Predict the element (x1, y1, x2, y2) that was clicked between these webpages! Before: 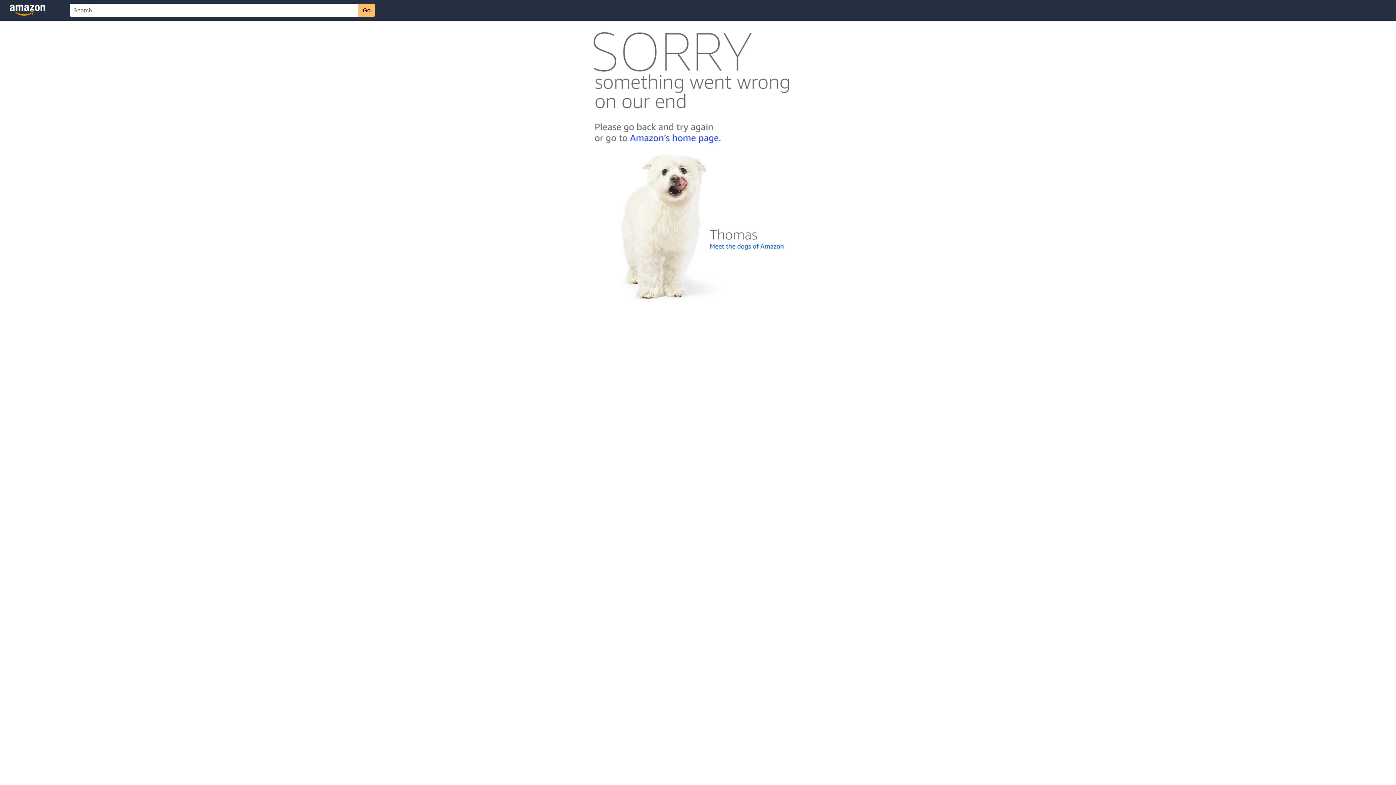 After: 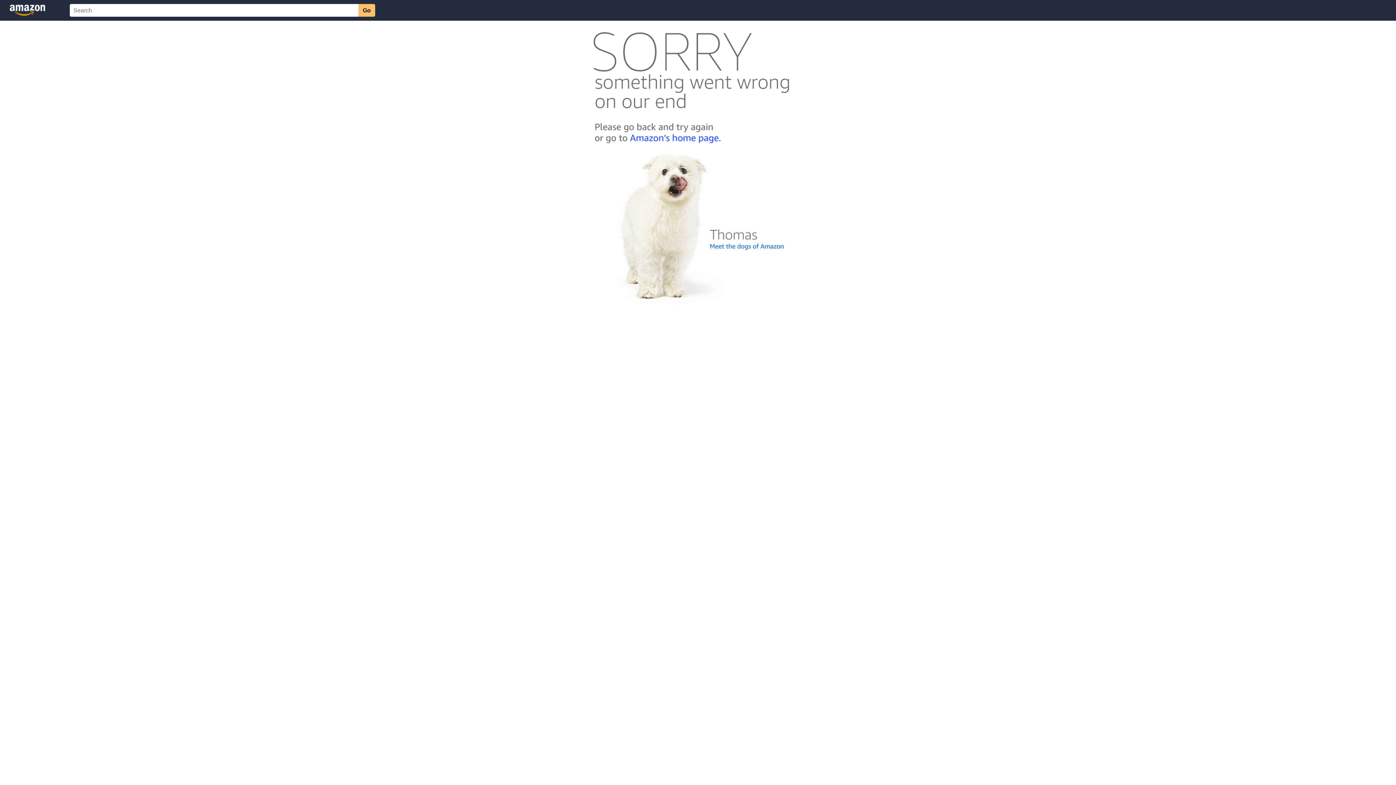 Action: bbox: (592, 300, 803, 306)